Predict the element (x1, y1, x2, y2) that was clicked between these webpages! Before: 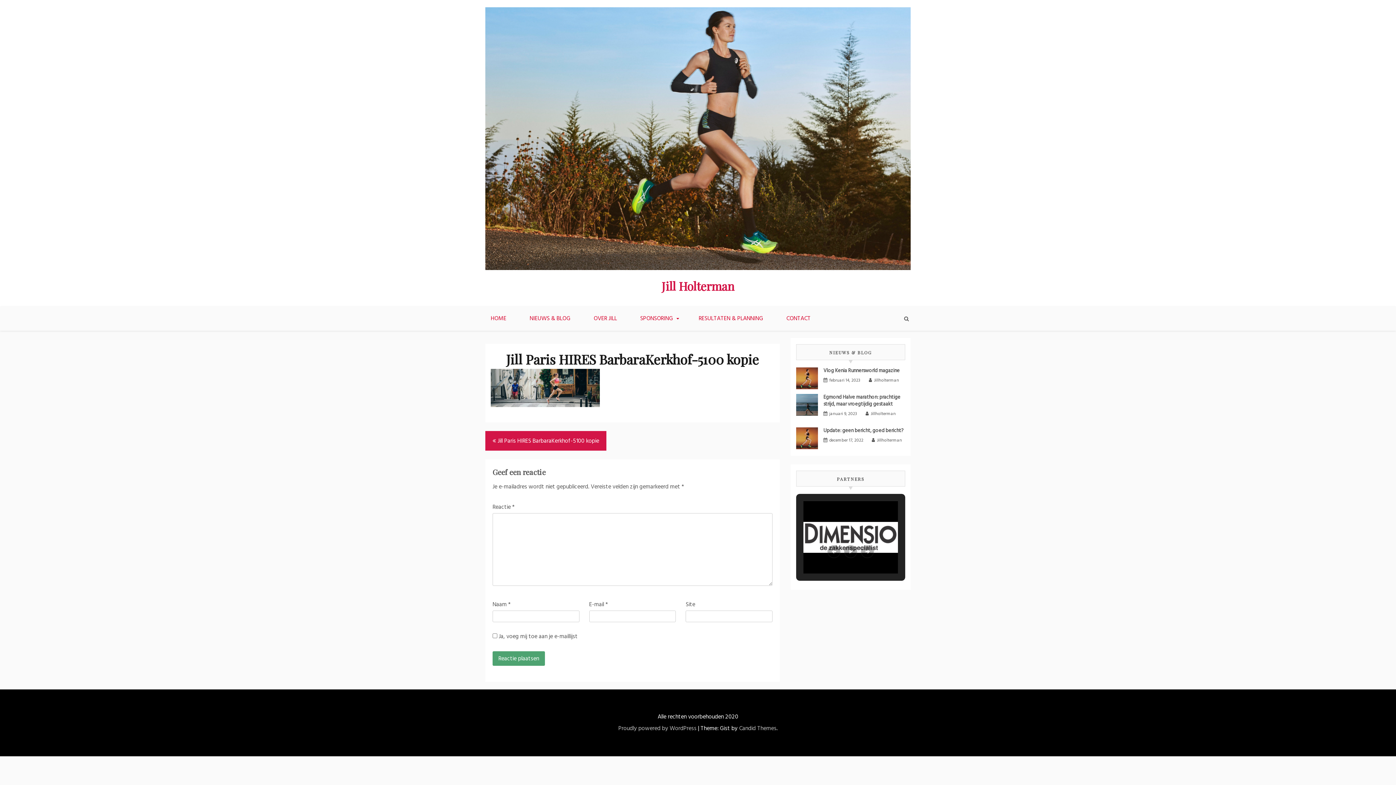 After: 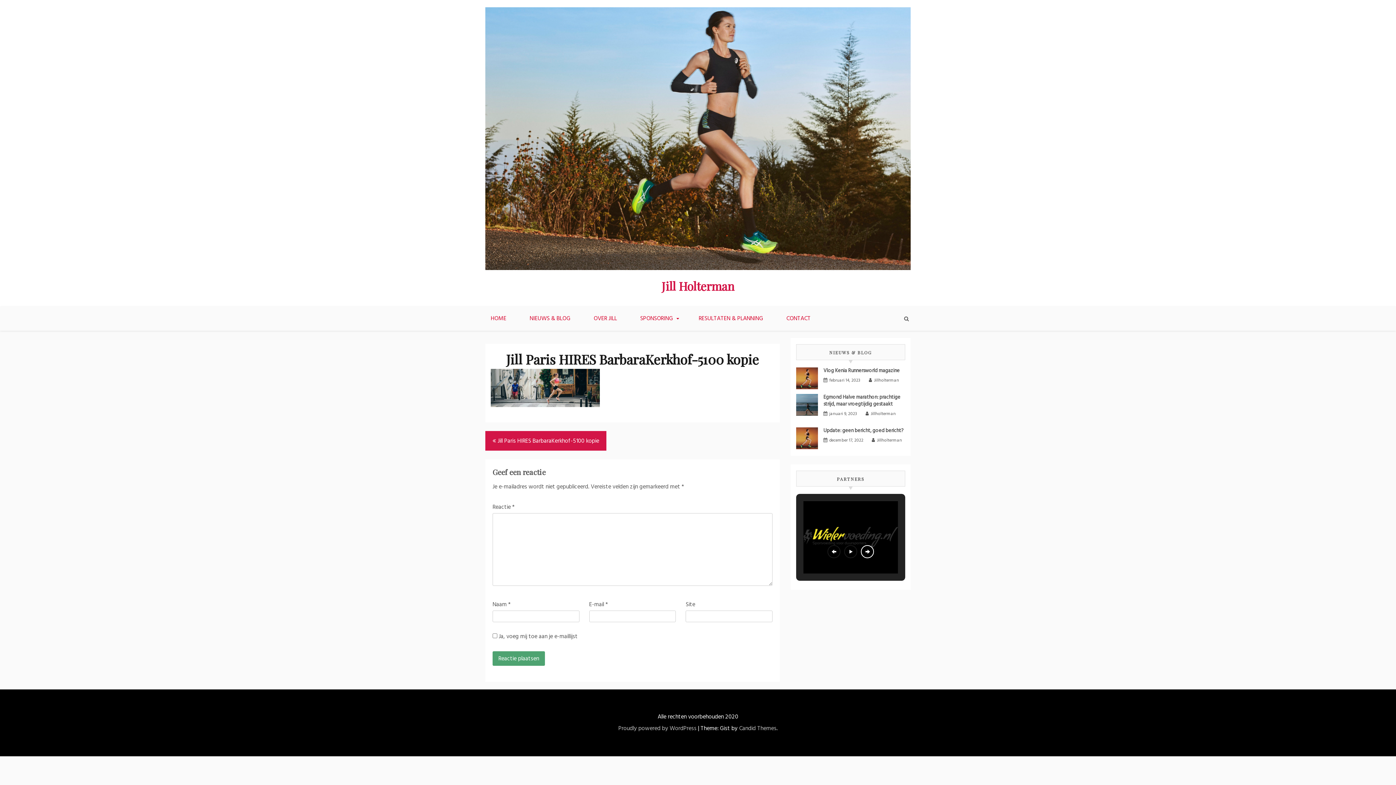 Action: bbox: (861, 545, 874, 558) label: Volgende slide